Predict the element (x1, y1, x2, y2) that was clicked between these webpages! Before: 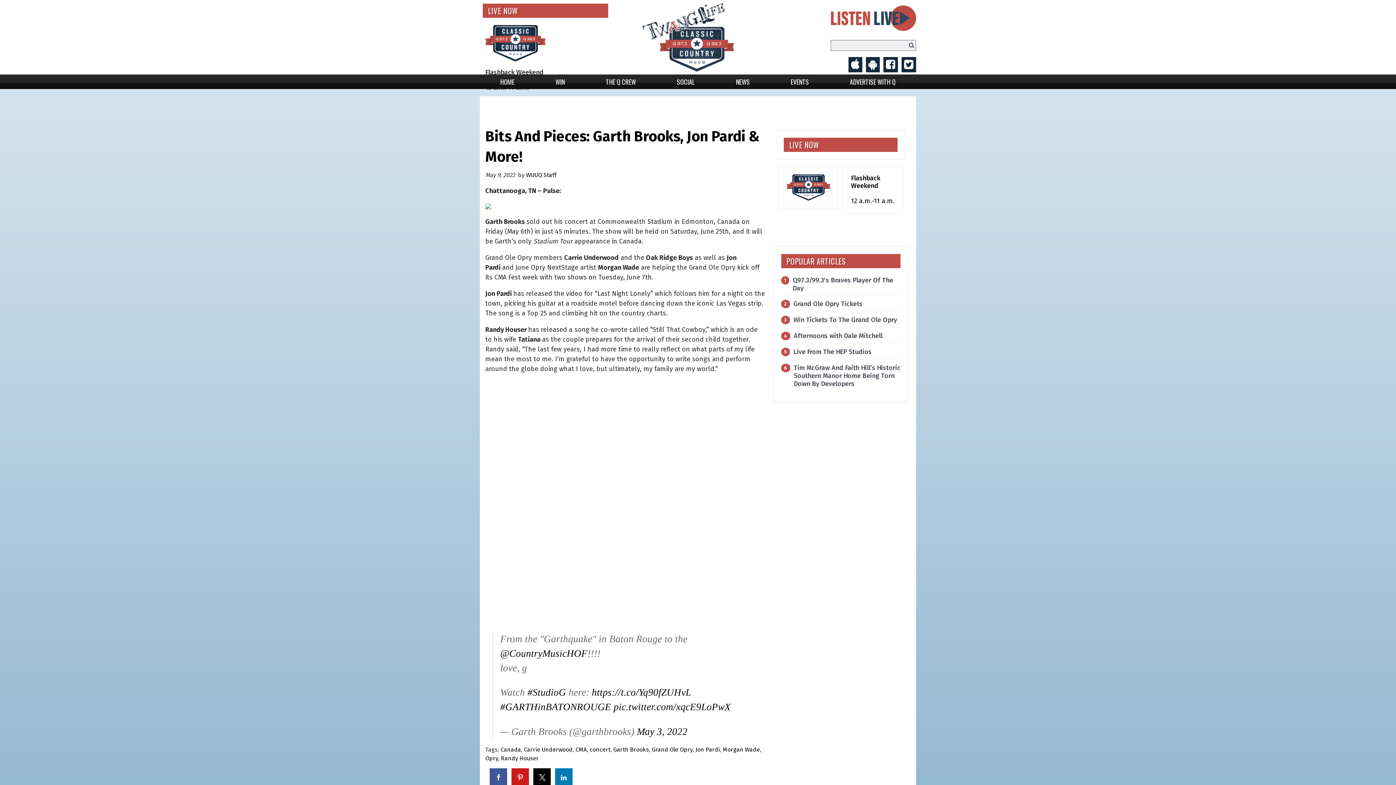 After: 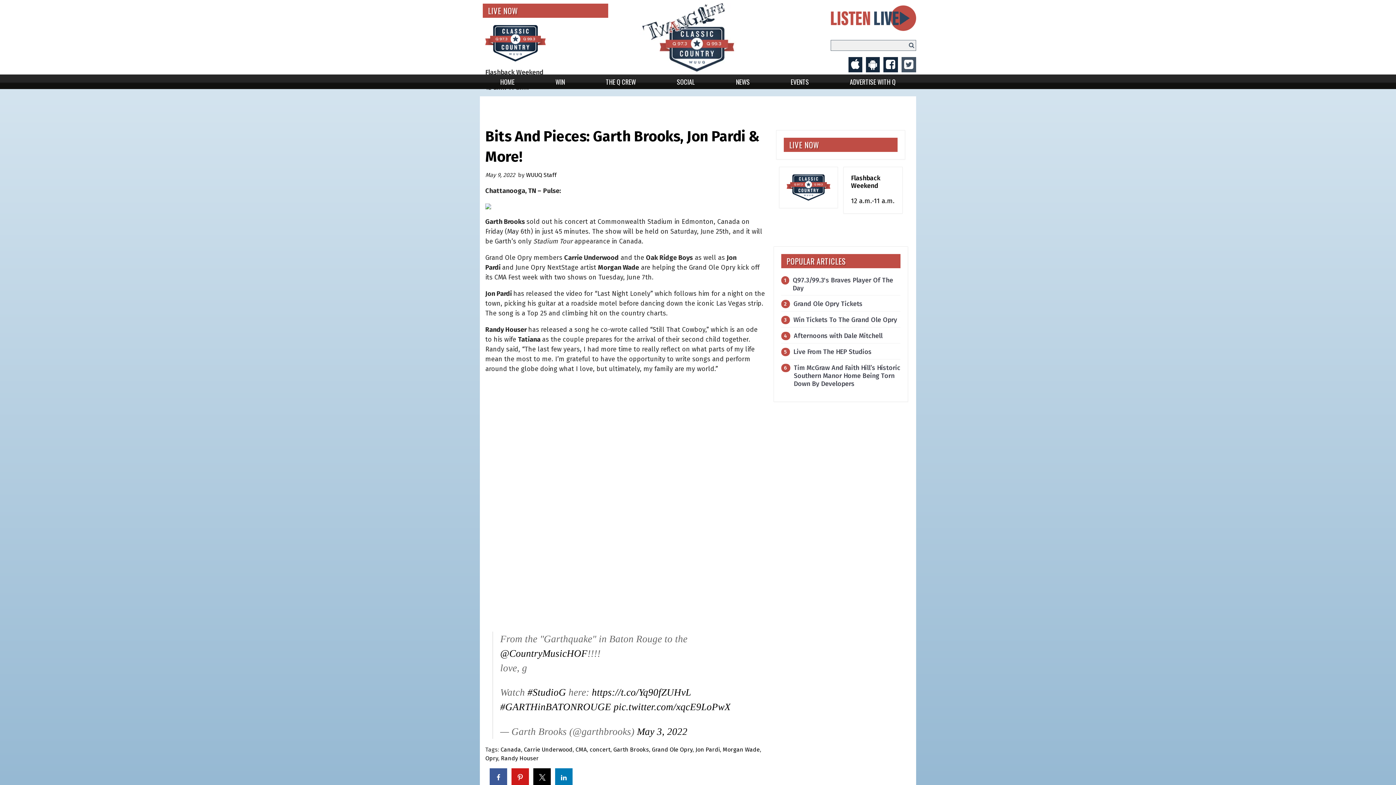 Action: bbox: (901, 56, 916, 72)